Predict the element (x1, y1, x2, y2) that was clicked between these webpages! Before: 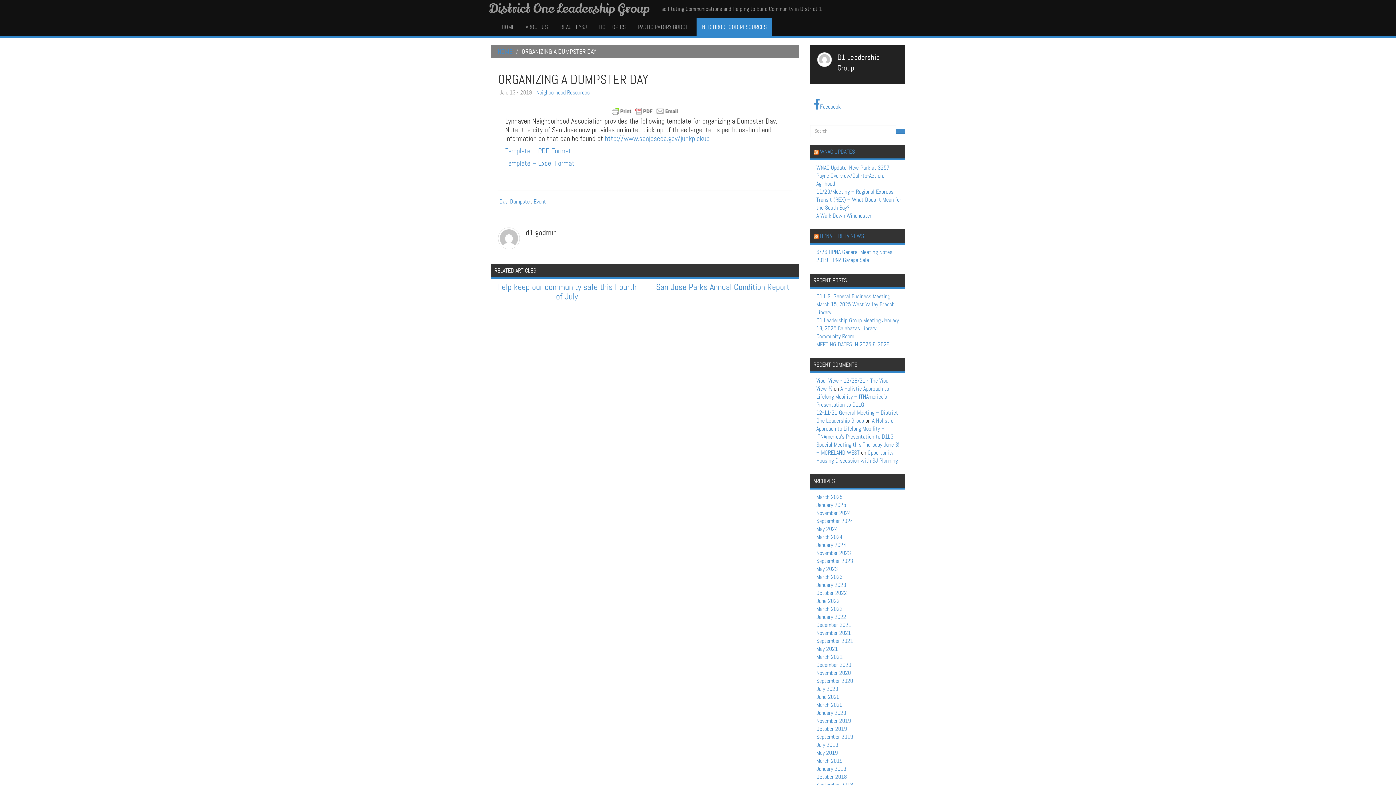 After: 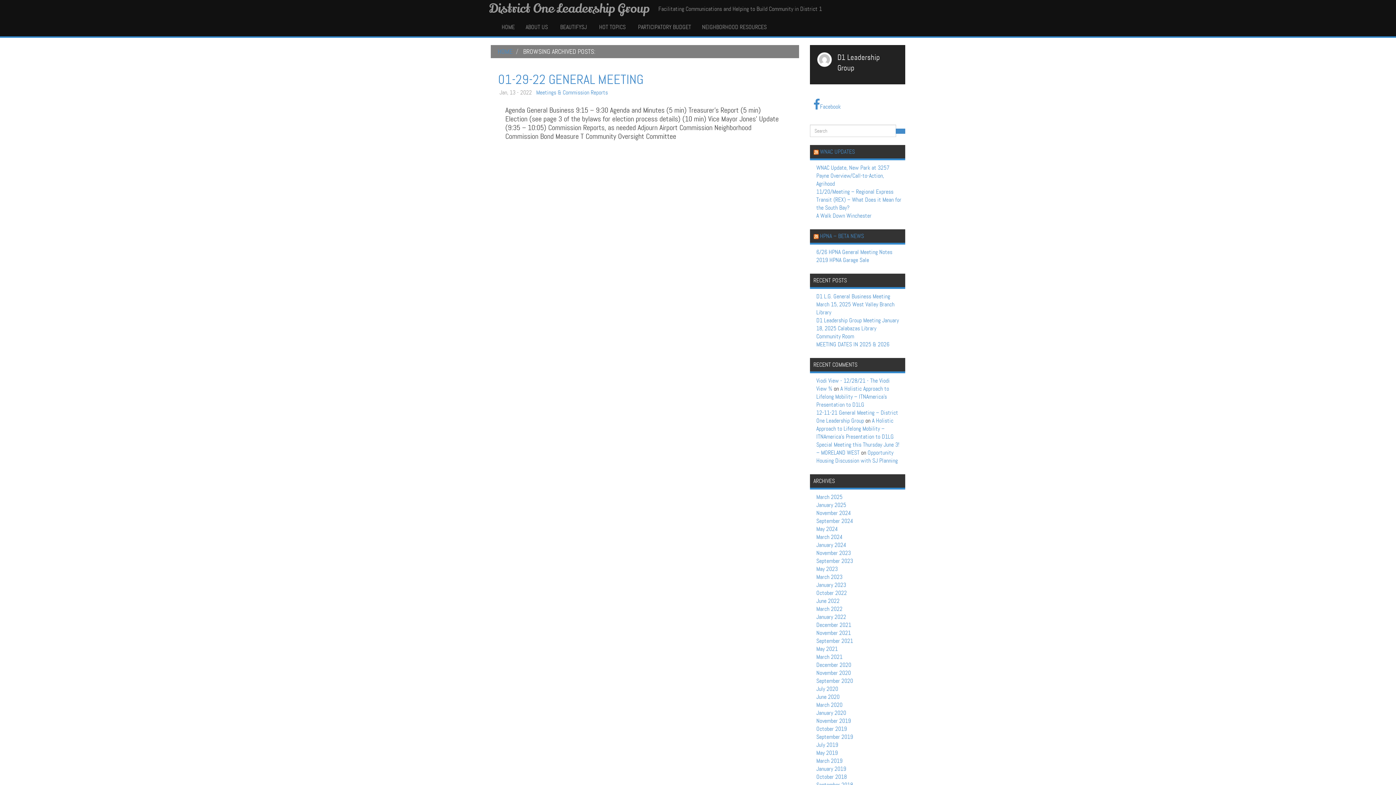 Action: label: January 2022 bbox: (816, 613, 846, 621)